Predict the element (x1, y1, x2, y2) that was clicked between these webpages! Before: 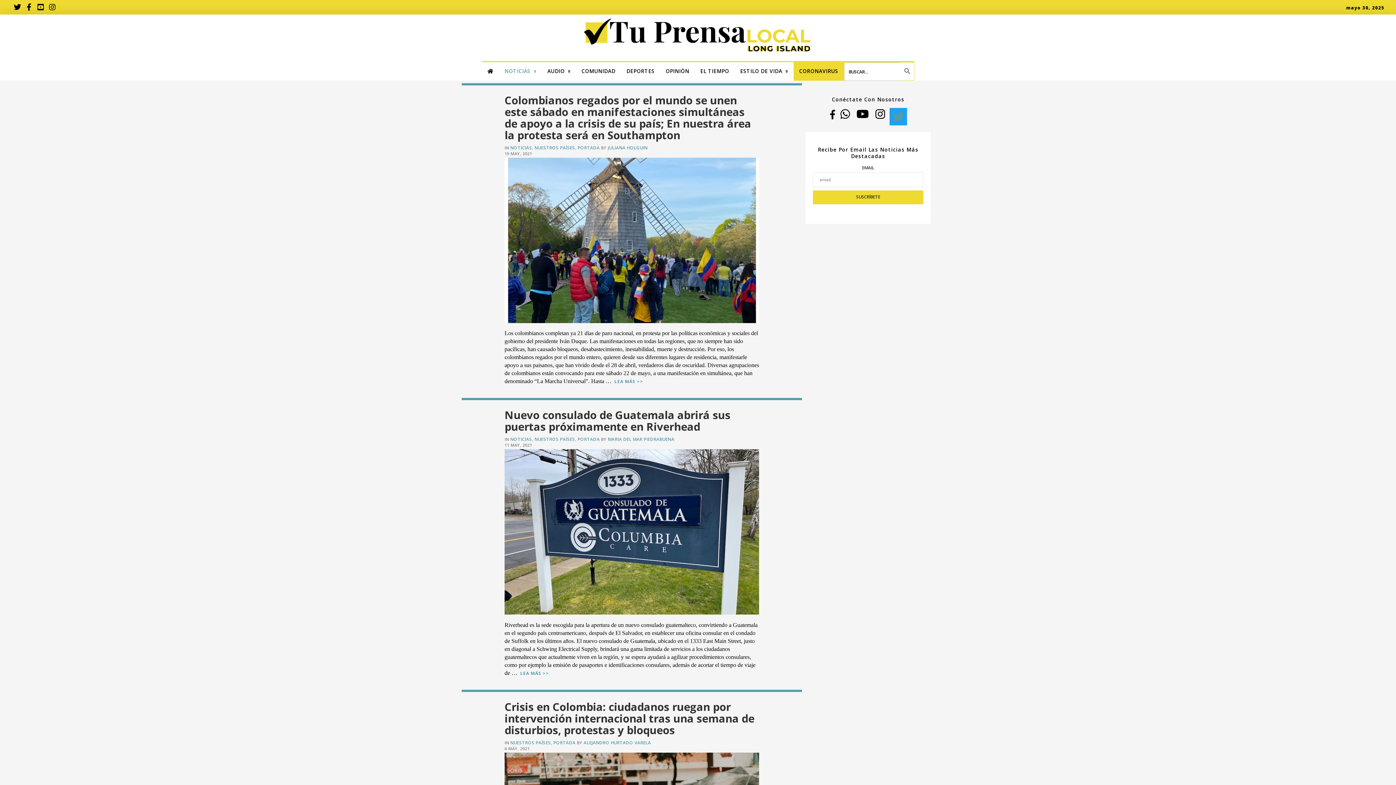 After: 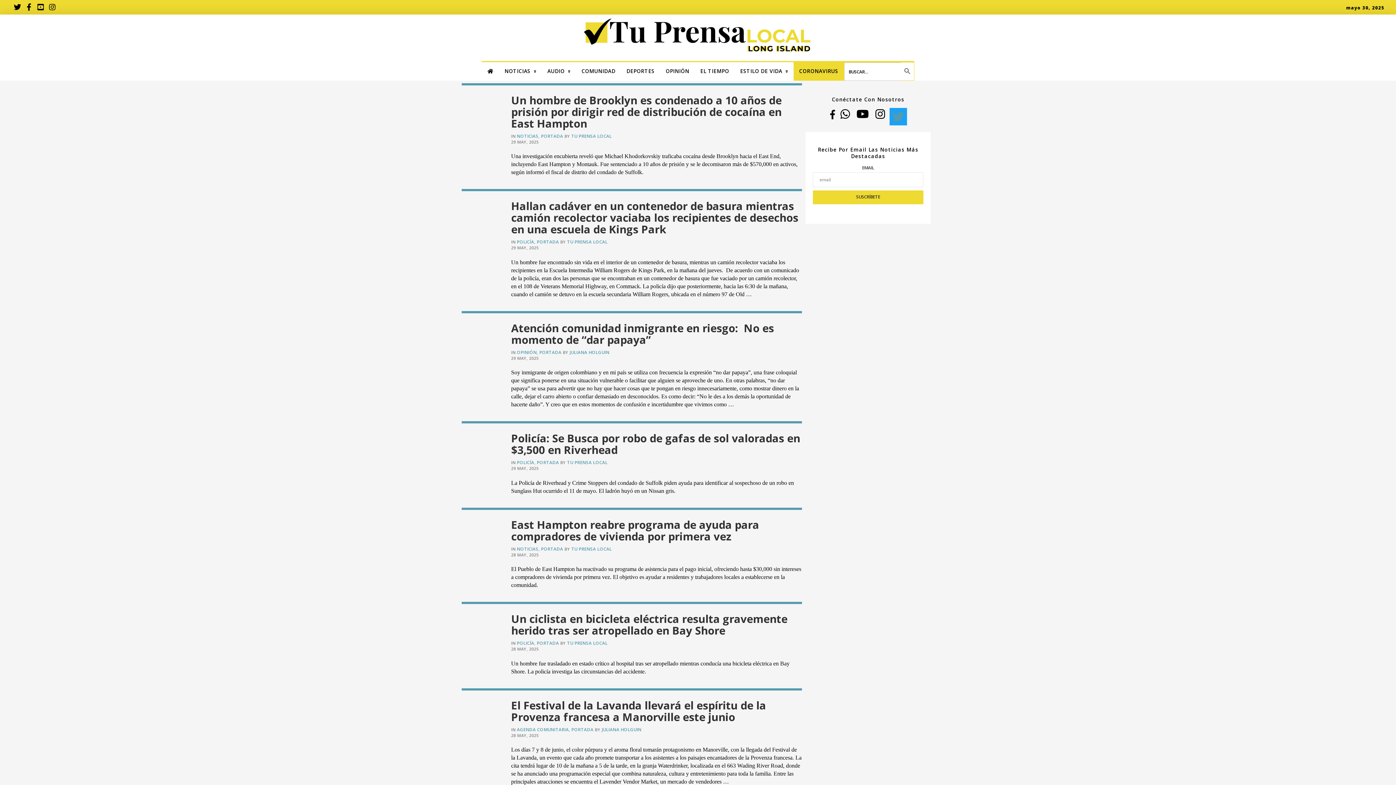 Action: label: SEARCH BUTTON bbox: (900, 65, 914, 78)